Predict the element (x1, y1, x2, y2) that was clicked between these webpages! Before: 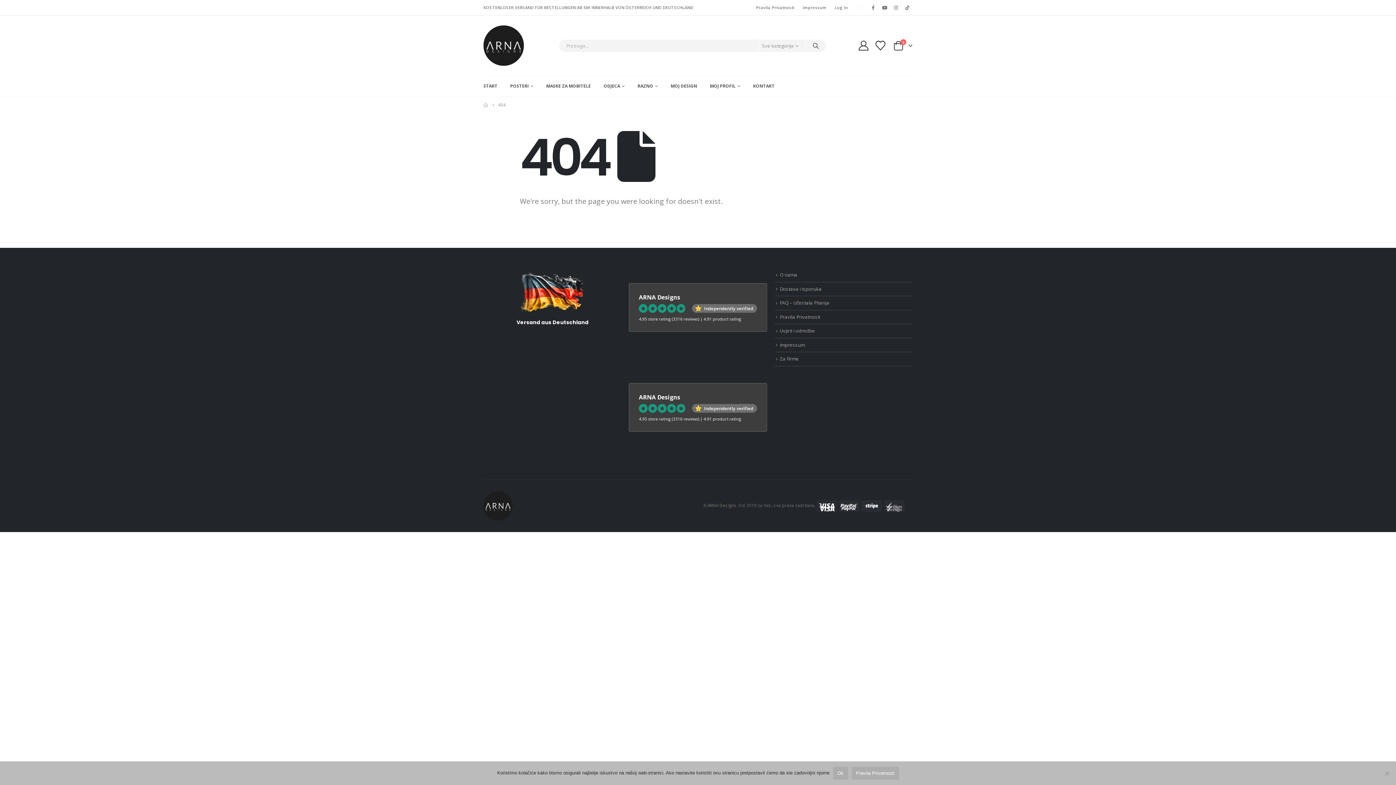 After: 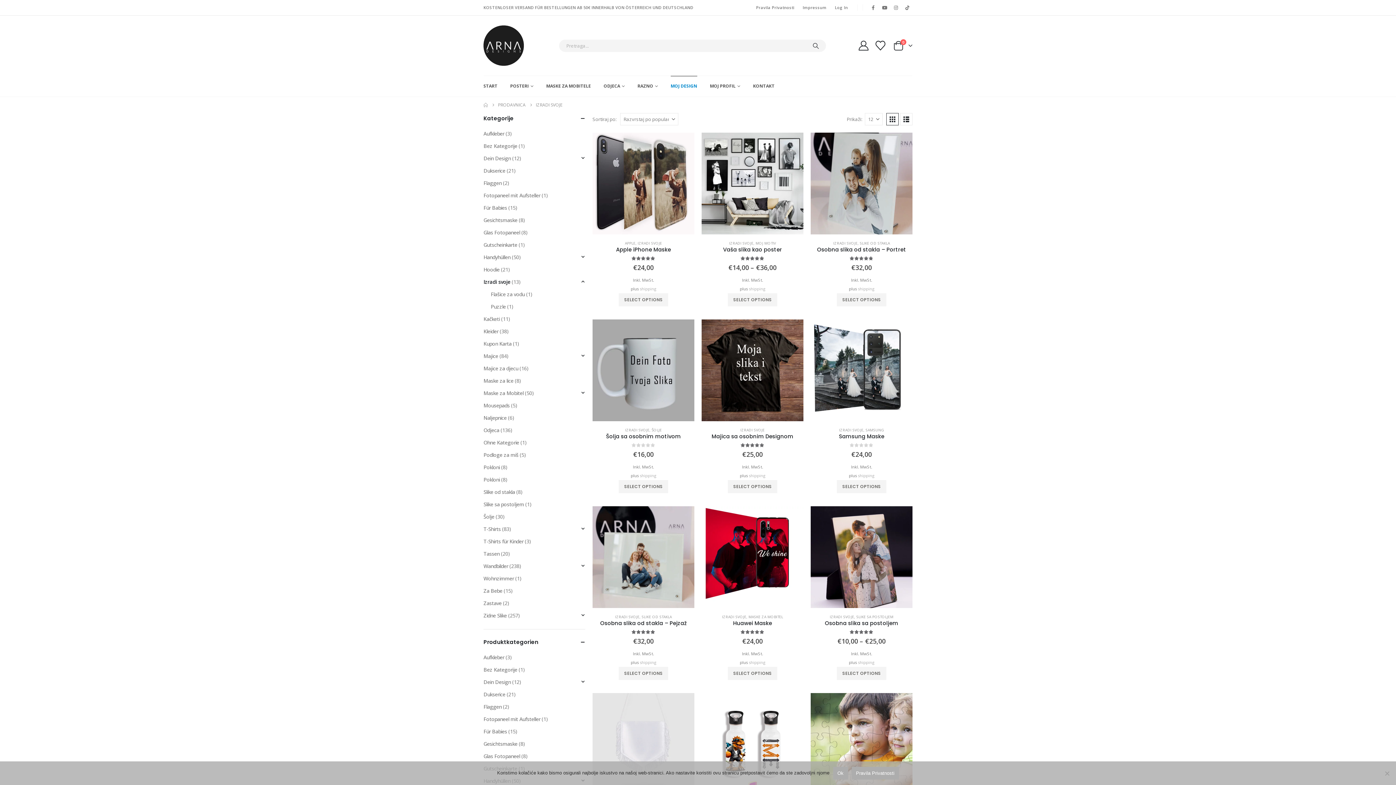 Action: label: MOJ DESIGN bbox: (670, 75, 697, 96)